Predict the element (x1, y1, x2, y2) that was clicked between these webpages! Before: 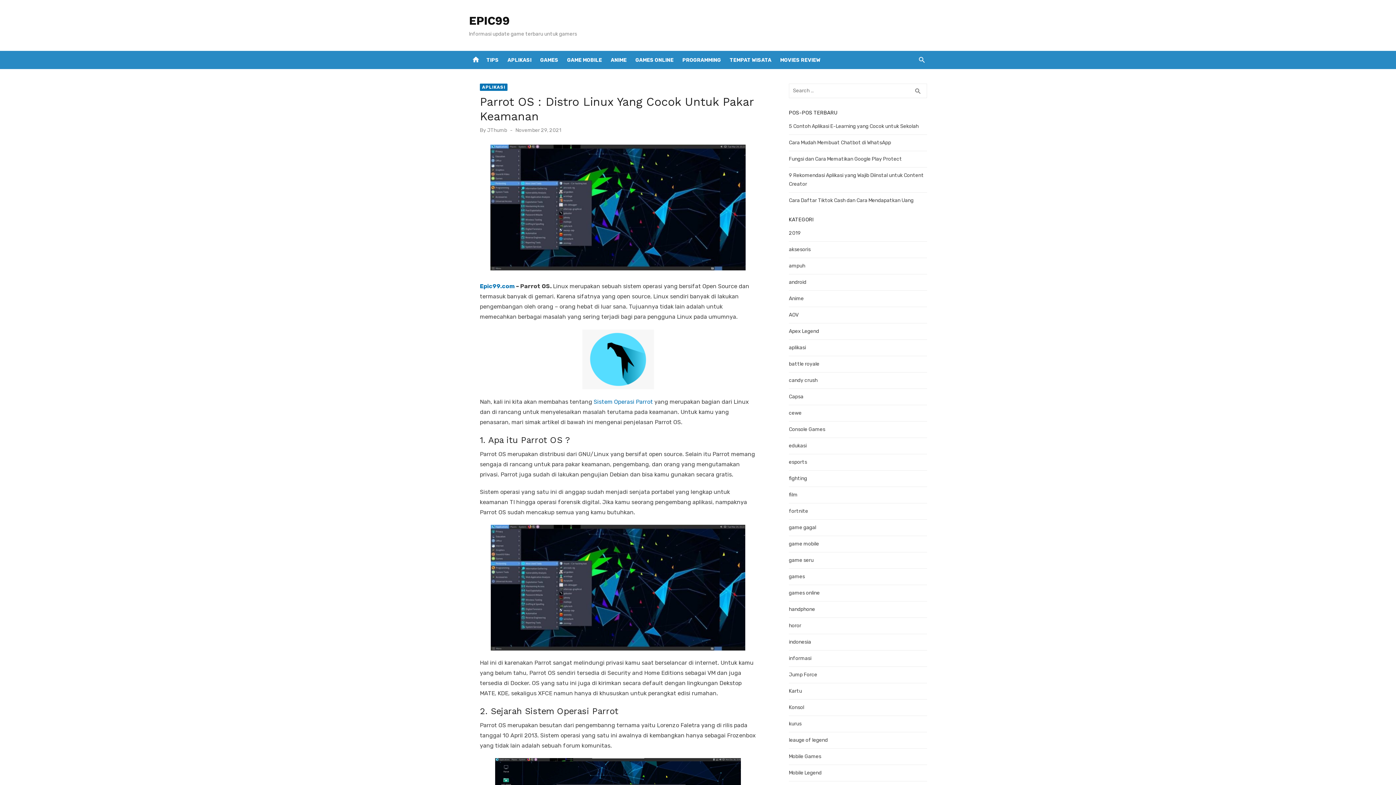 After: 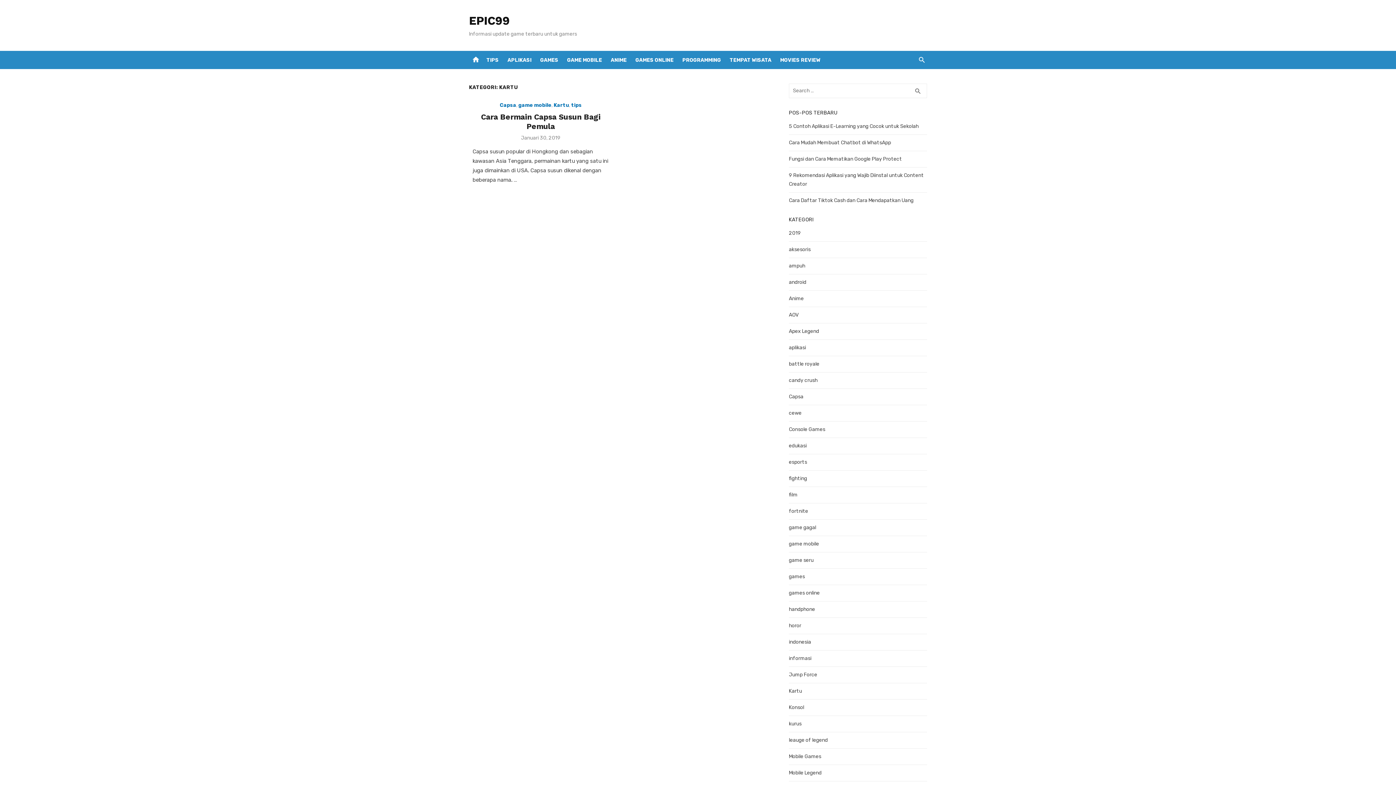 Action: bbox: (789, 687, 802, 696) label: Kartu